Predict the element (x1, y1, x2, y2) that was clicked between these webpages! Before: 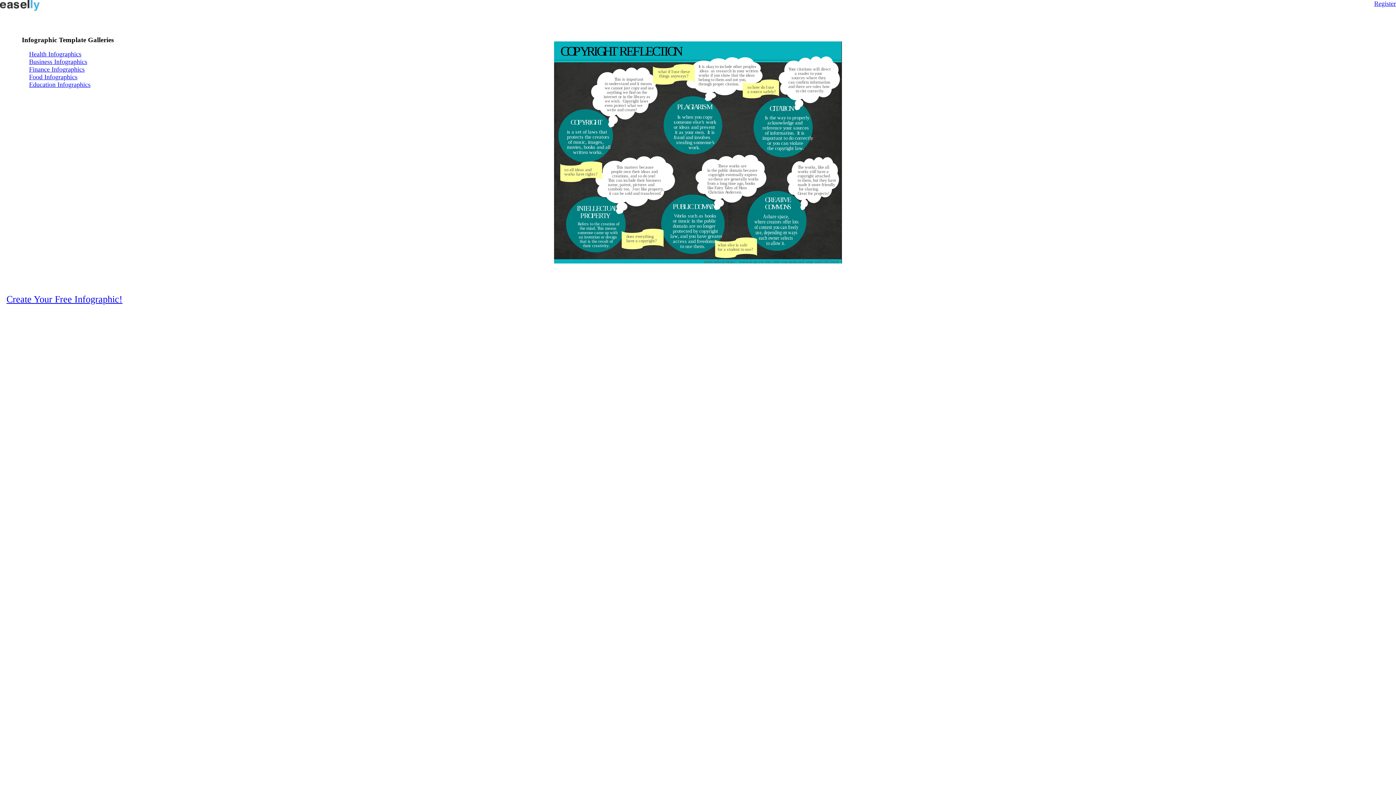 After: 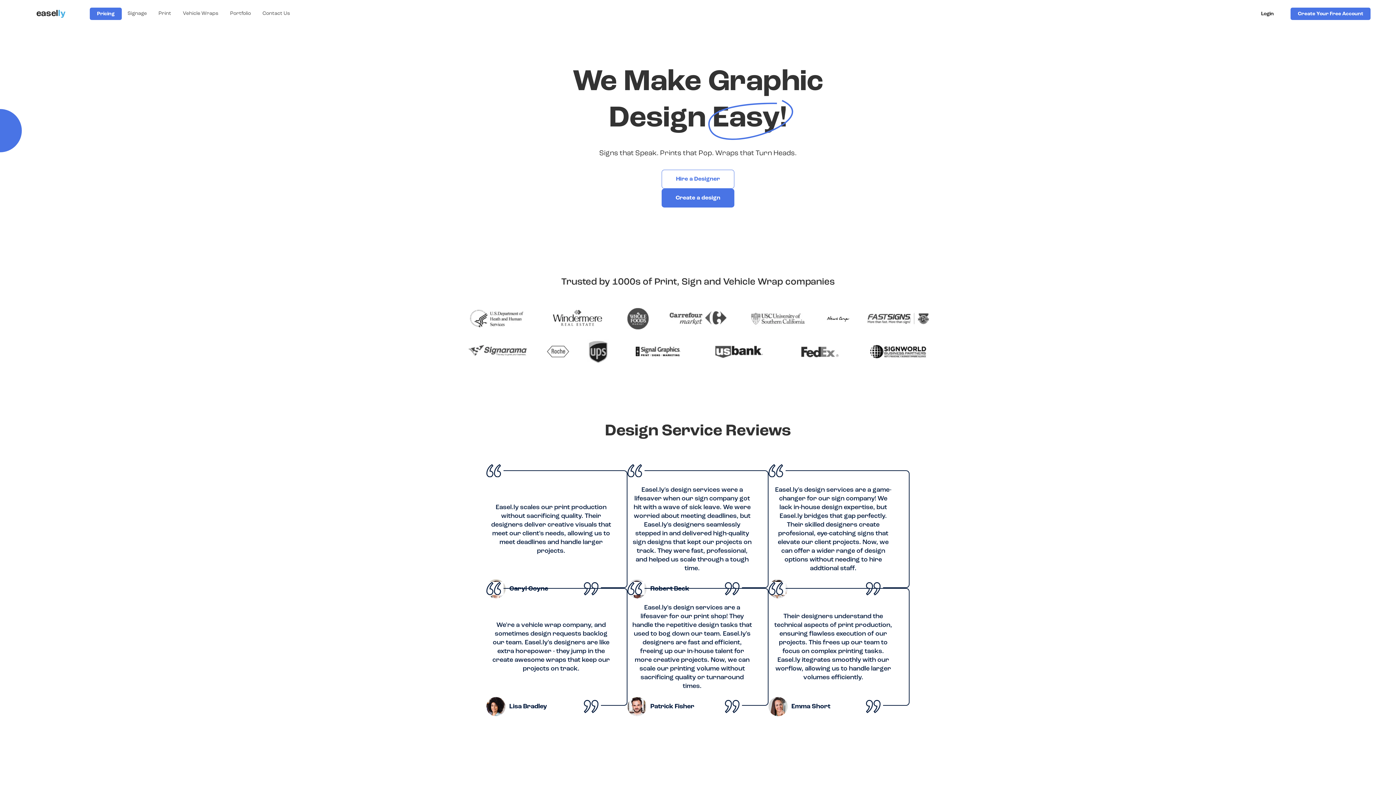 Action: bbox: (0, 5, 40, 12)